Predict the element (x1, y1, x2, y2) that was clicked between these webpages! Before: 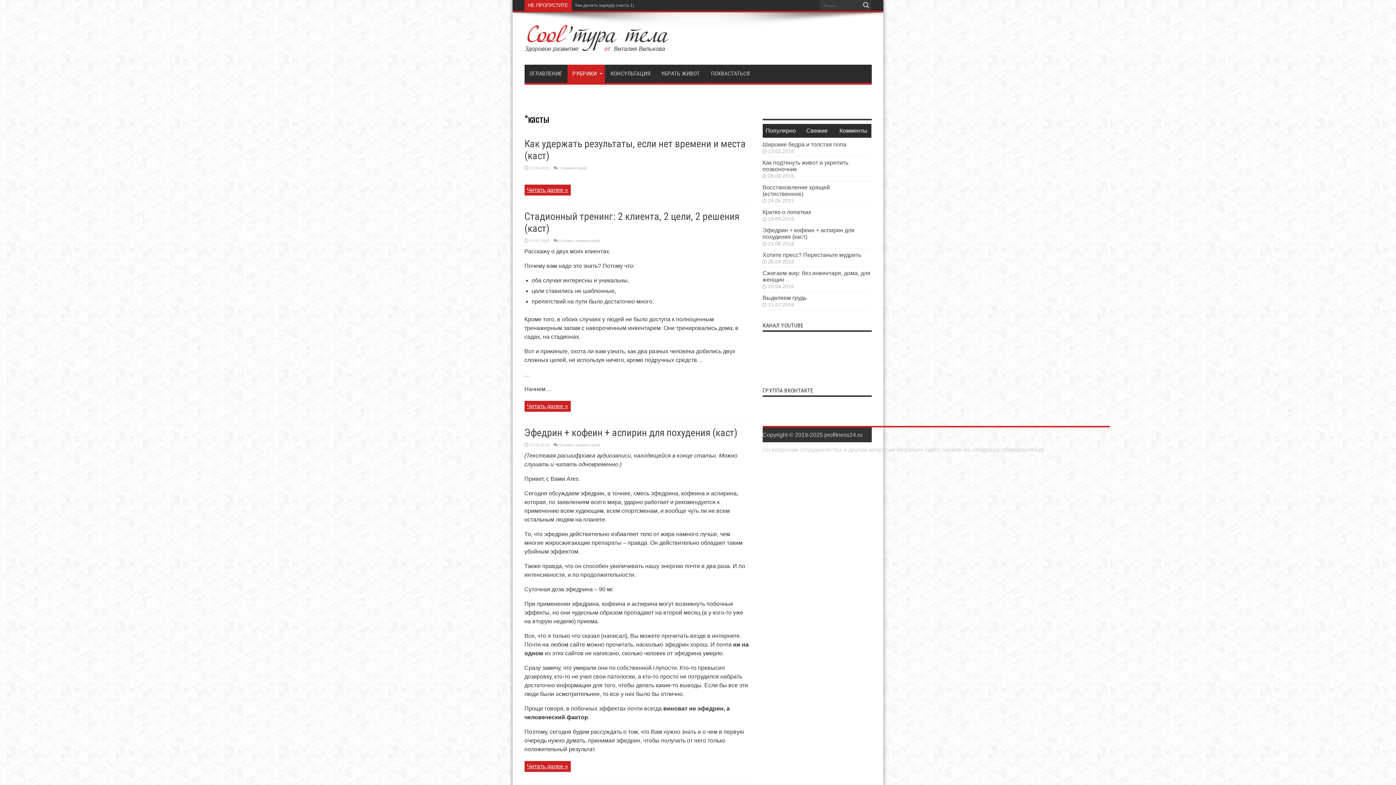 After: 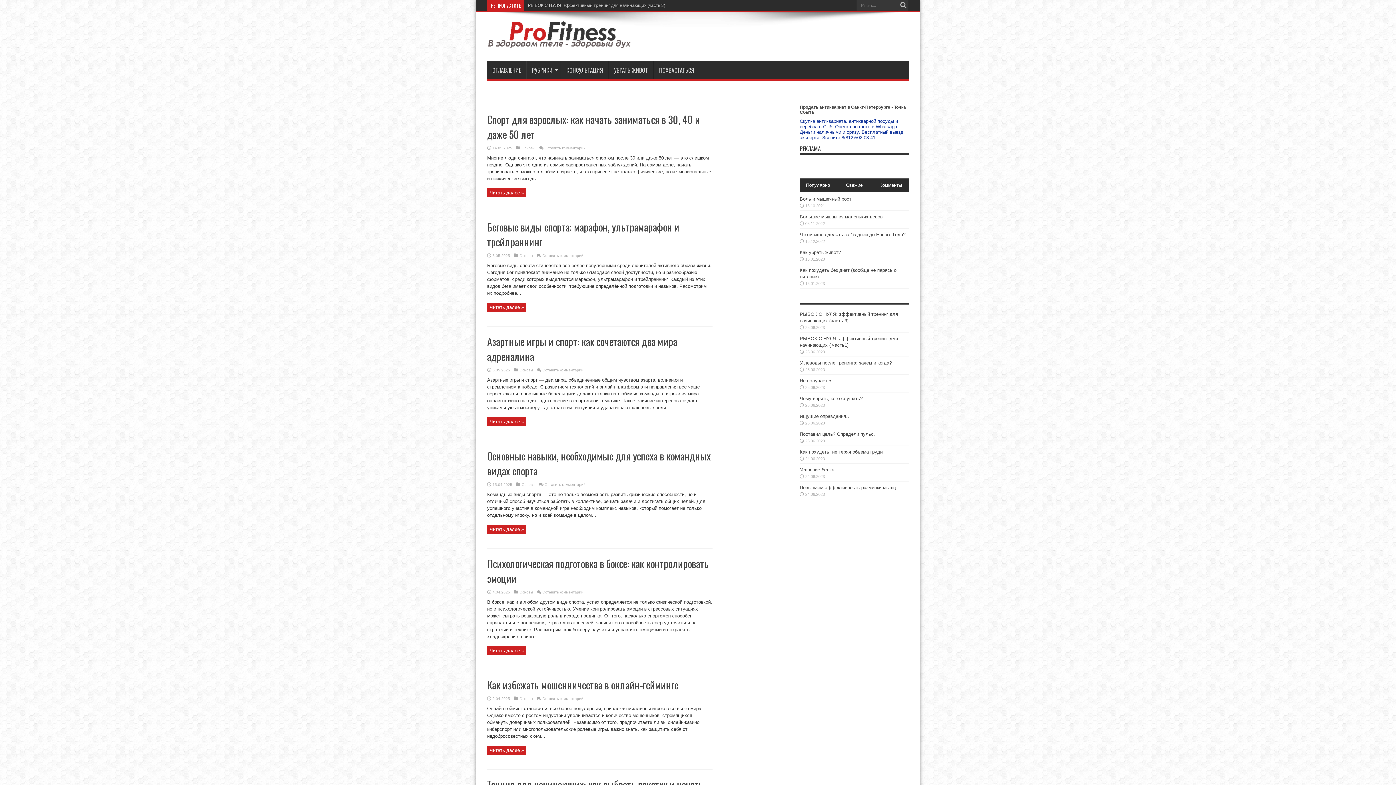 Action: bbox: (524, 37, 668, 55)